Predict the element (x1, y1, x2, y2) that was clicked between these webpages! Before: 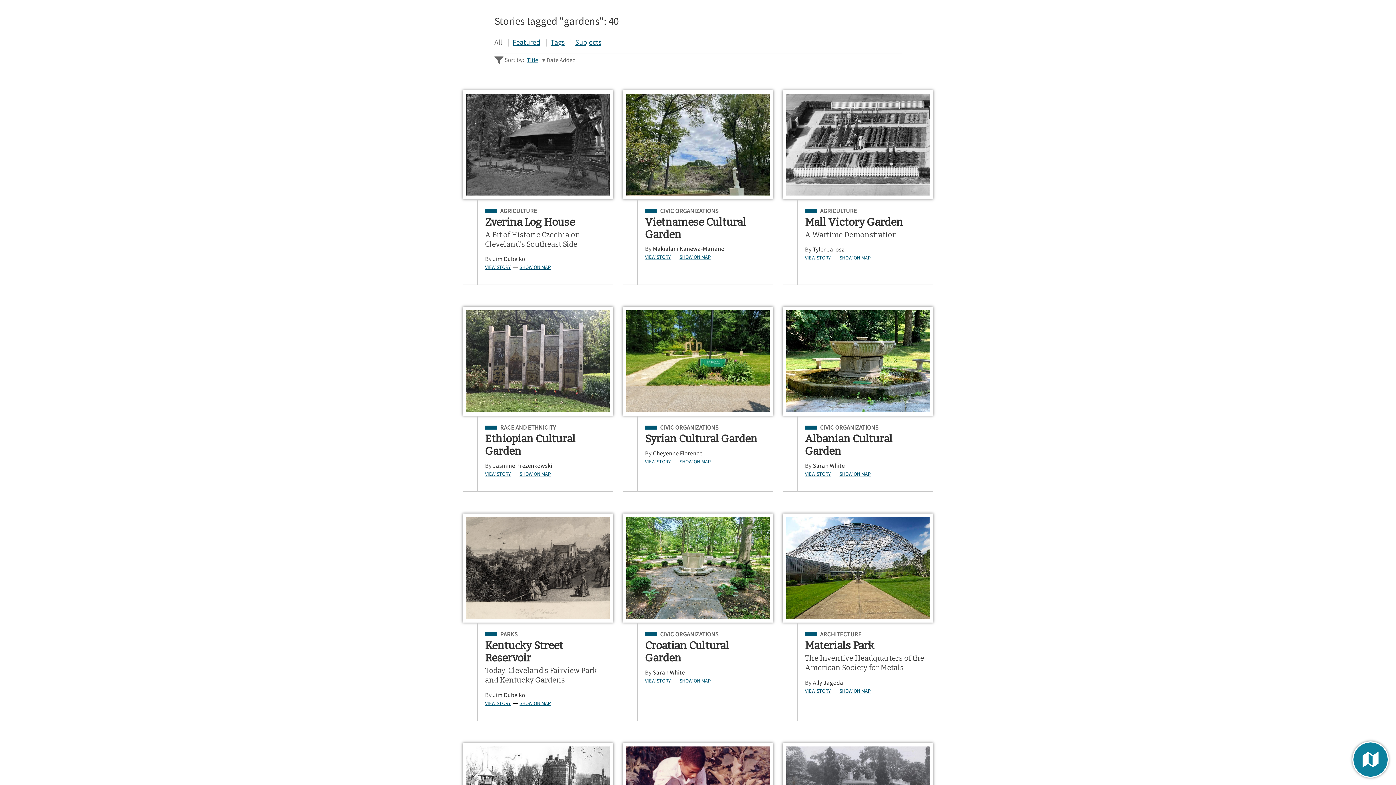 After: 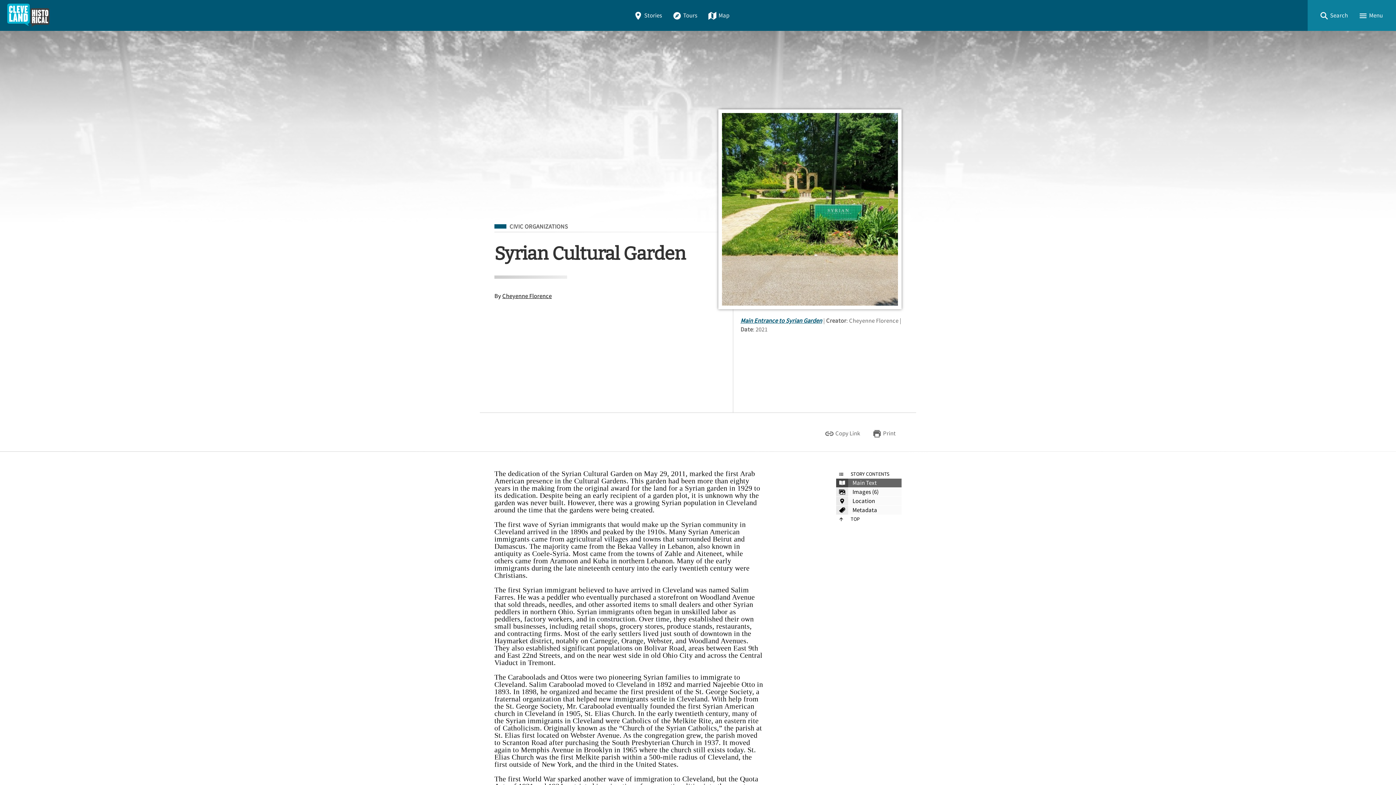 Action: label: Syrian Cultural Garden bbox: (645, 433, 766, 445)